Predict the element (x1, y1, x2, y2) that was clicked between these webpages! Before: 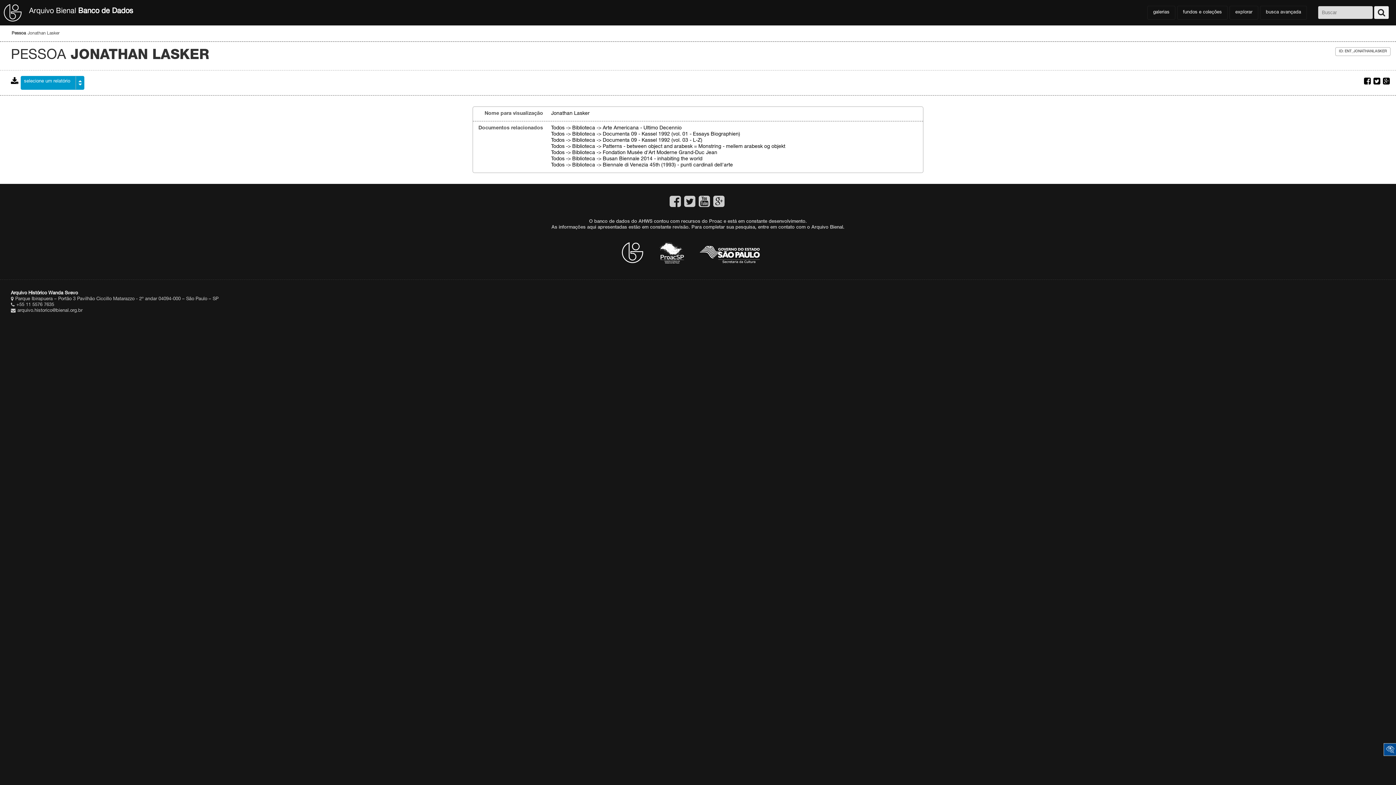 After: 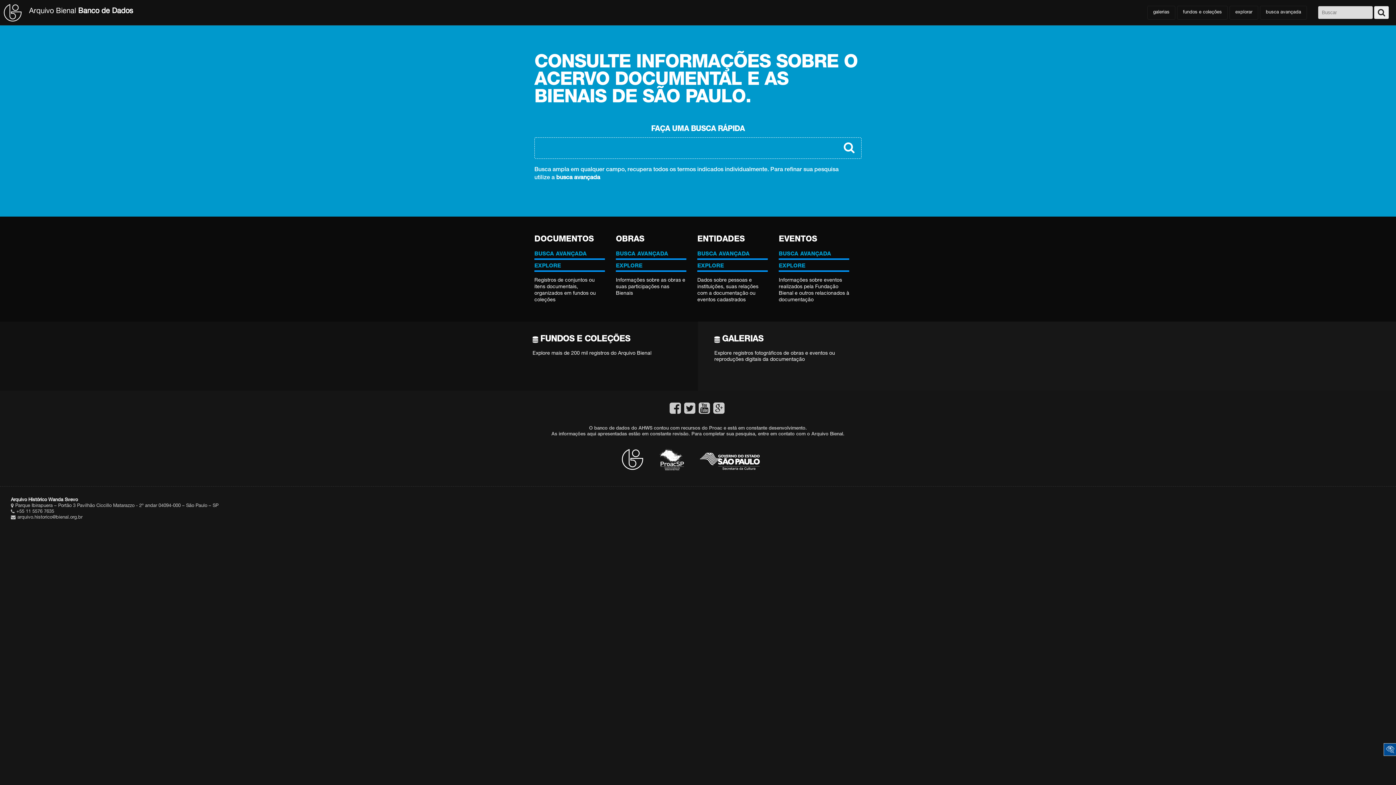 Action: bbox: (3, 16, 21, 22)